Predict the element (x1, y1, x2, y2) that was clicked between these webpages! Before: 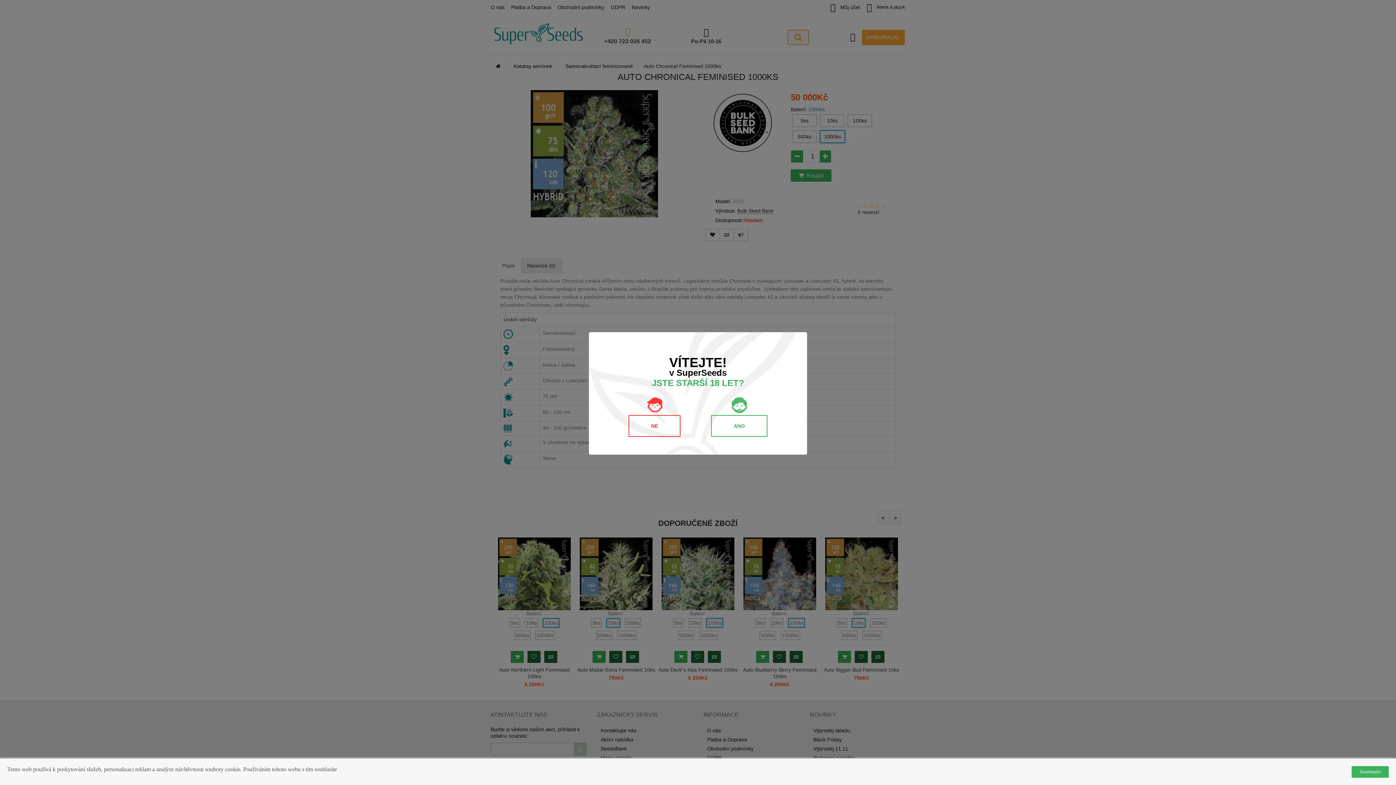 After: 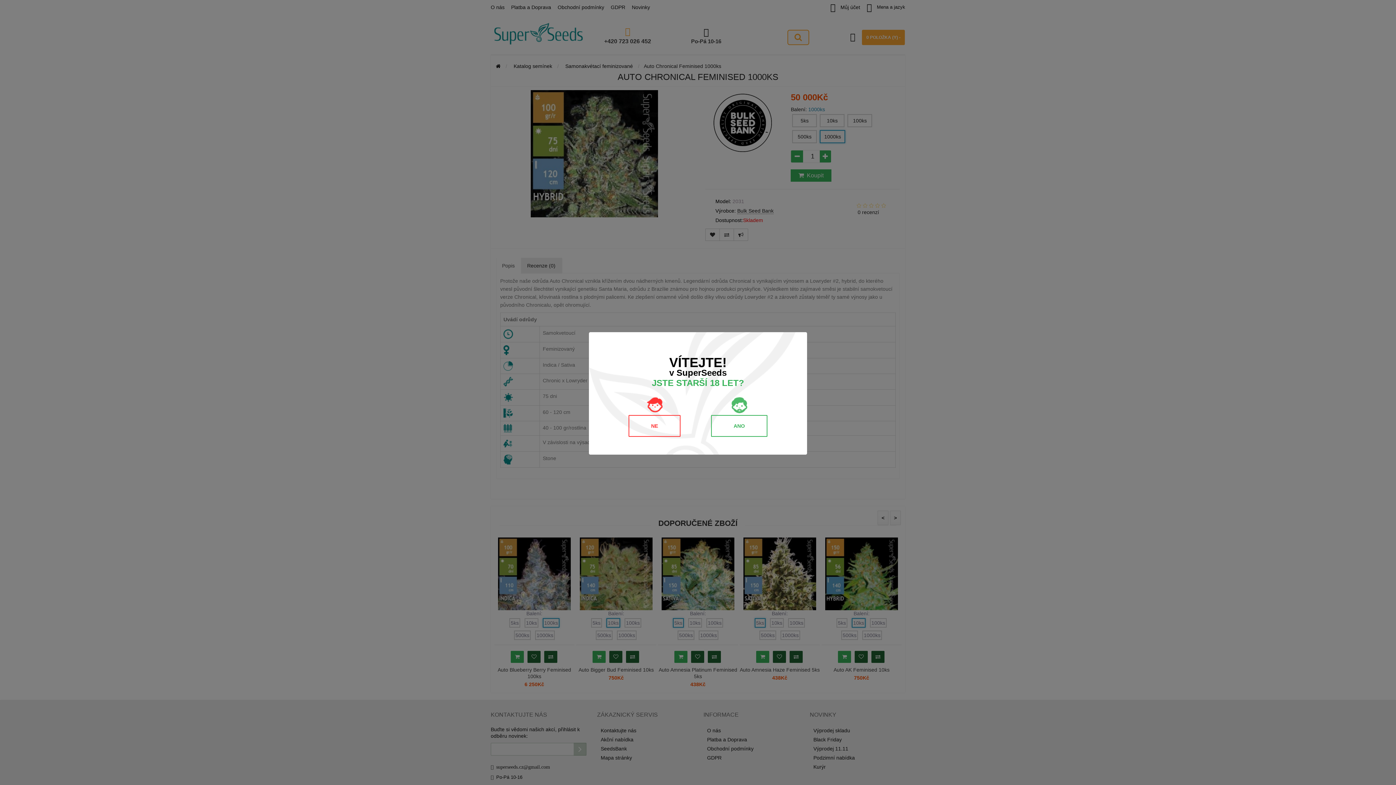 Action: bbox: (1352, 766, 1389, 778) label: Souhlasím